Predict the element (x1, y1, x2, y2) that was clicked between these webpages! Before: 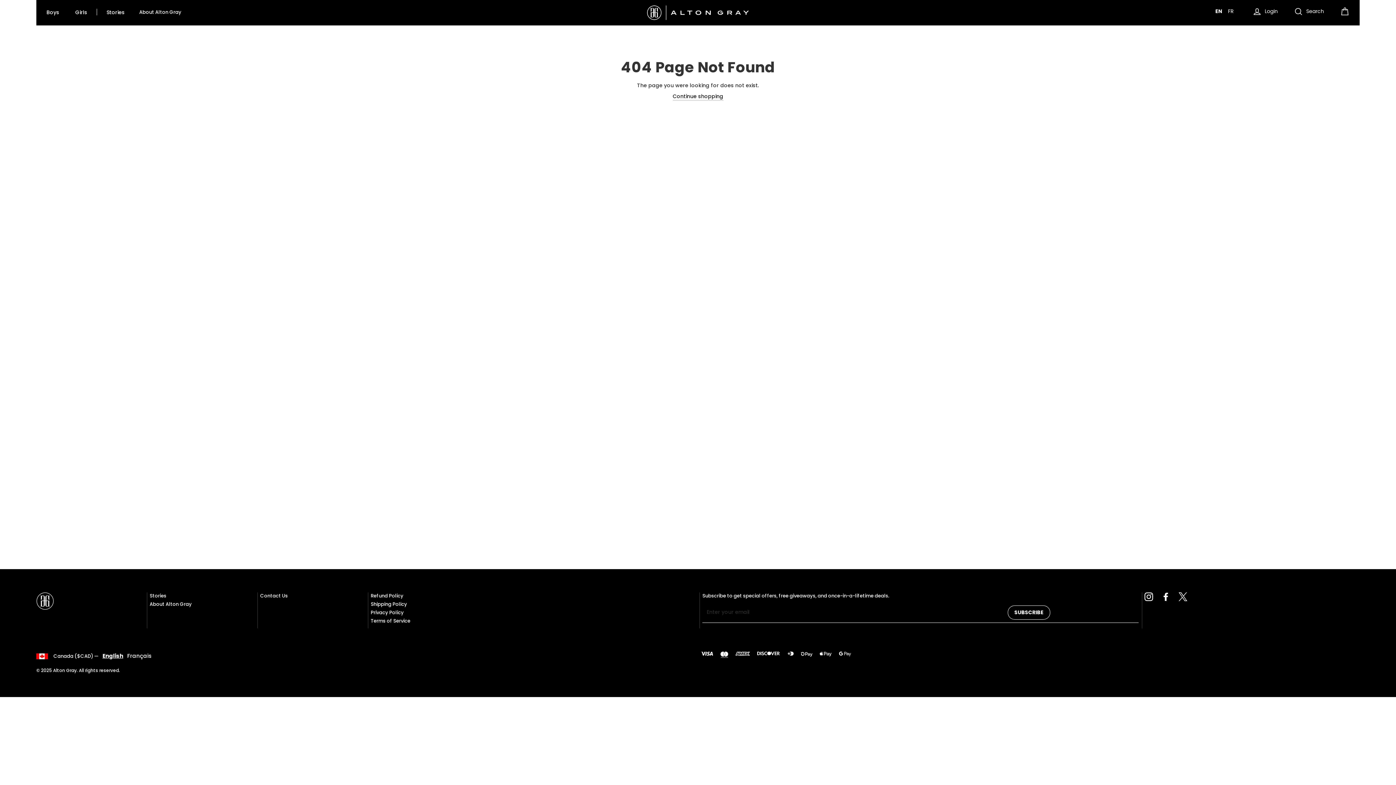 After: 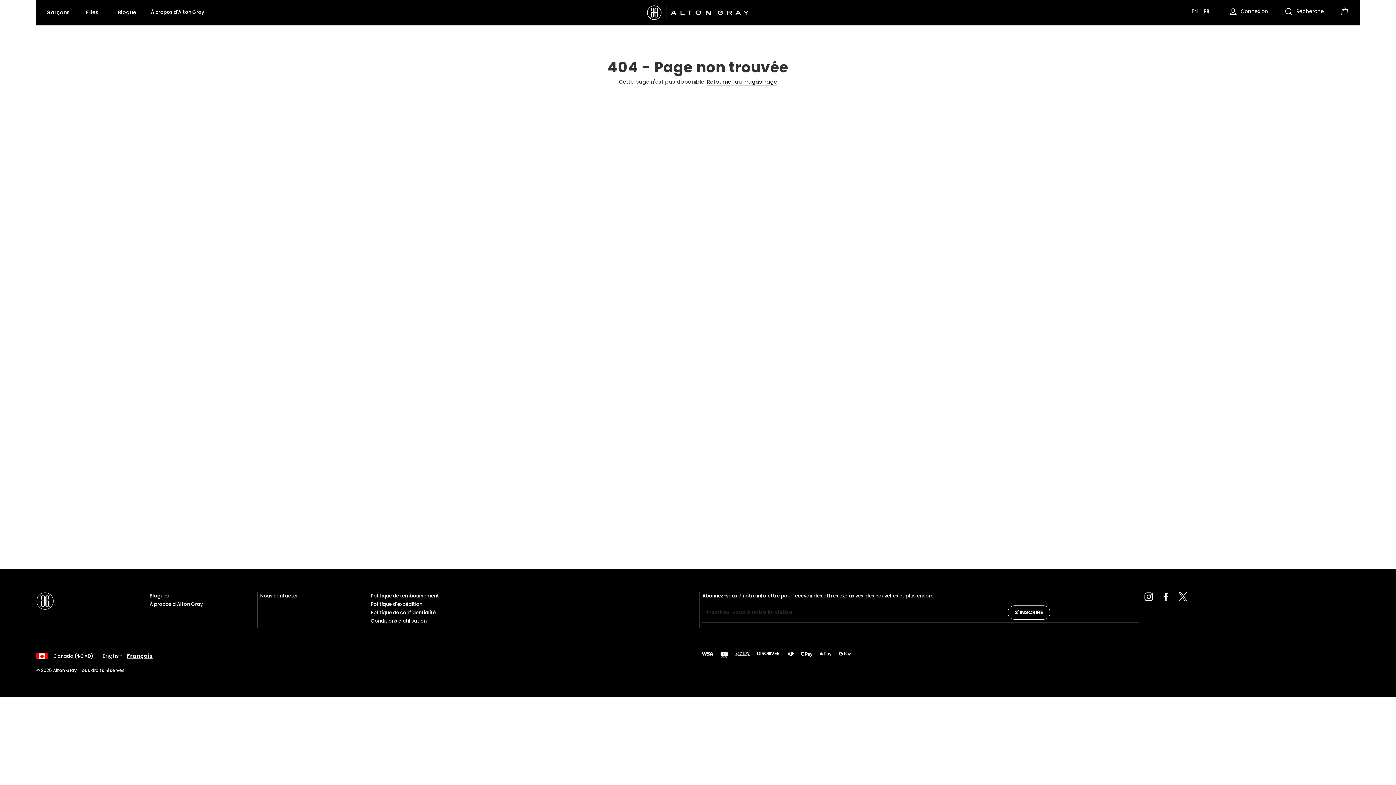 Action: bbox: (1225, 1, 1233, 20) label: FR